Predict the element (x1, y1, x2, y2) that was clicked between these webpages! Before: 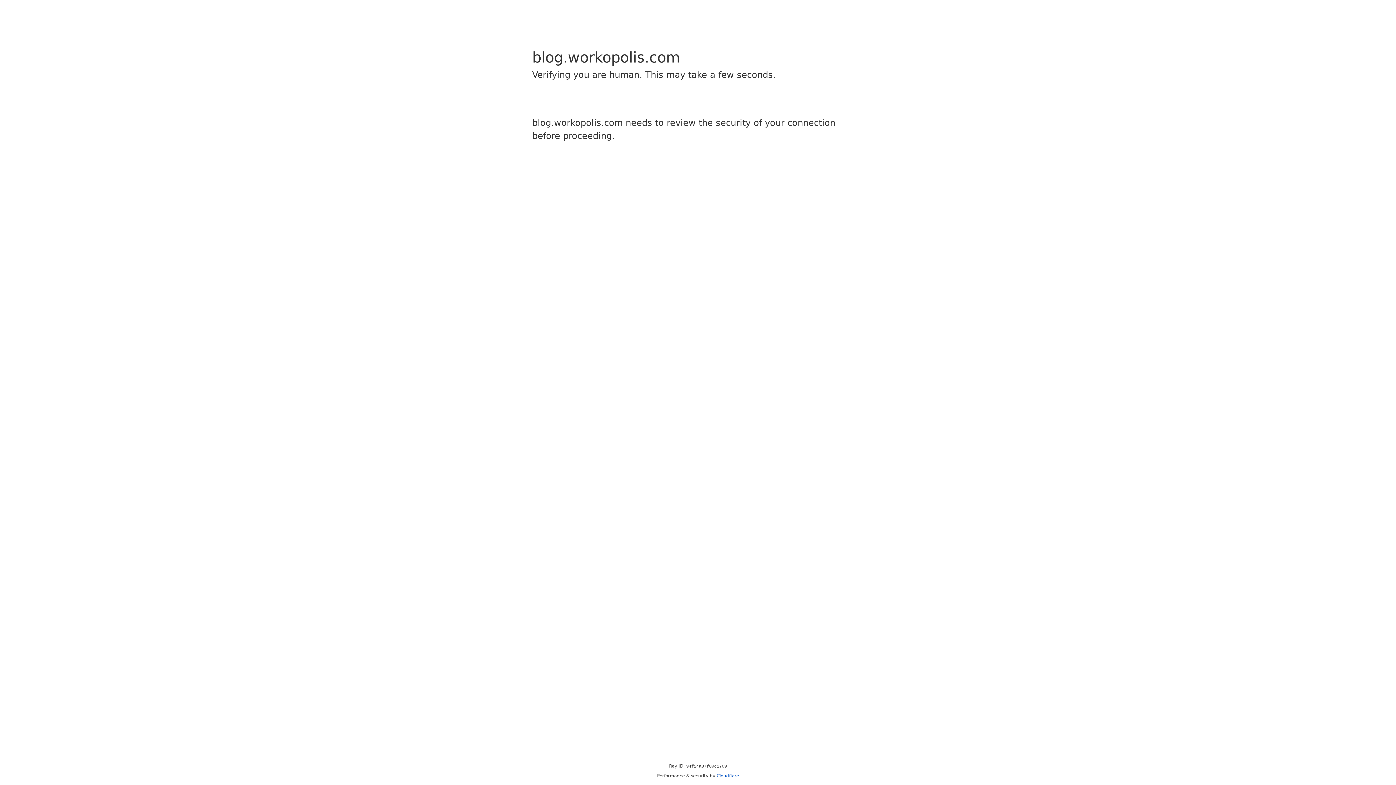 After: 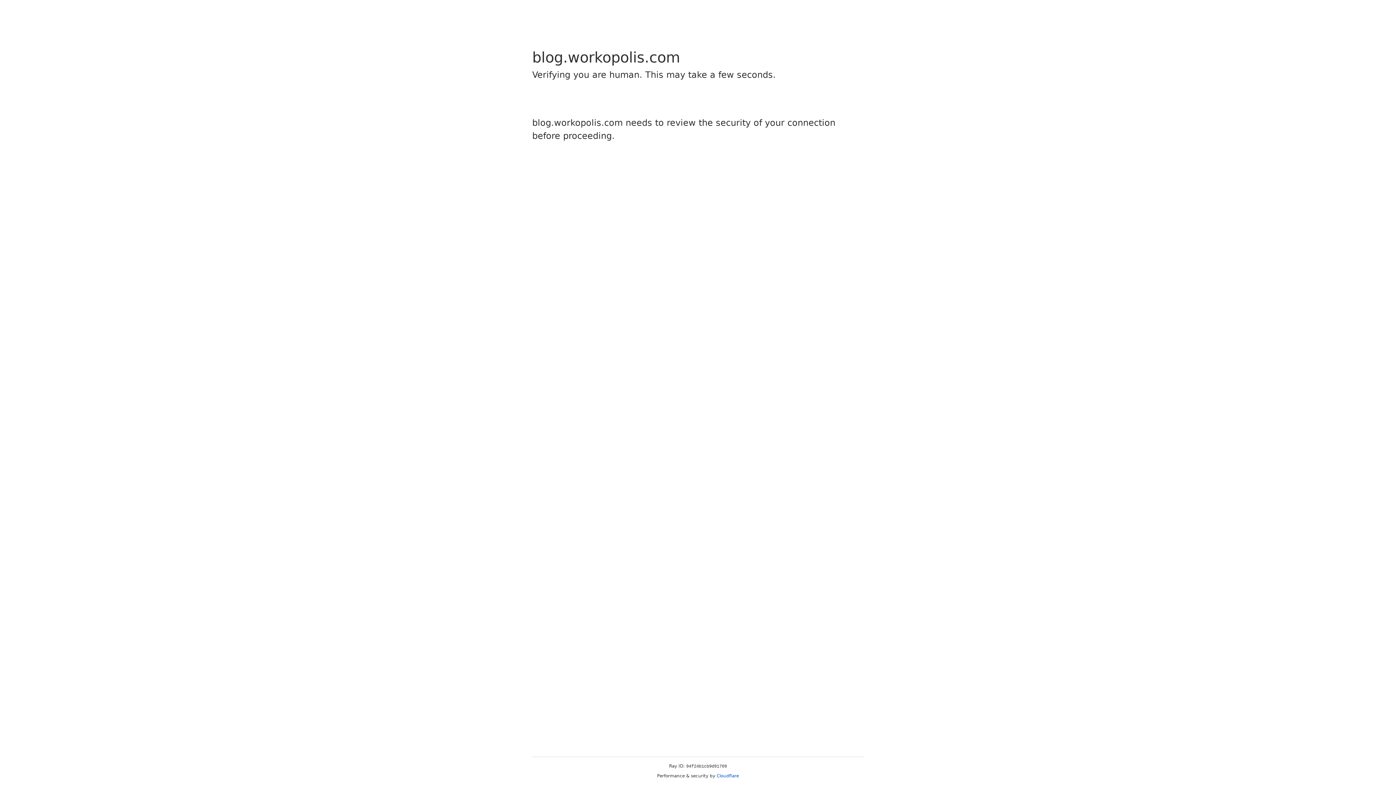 Action: bbox: (716, 773, 739, 778) label: Cloudflare